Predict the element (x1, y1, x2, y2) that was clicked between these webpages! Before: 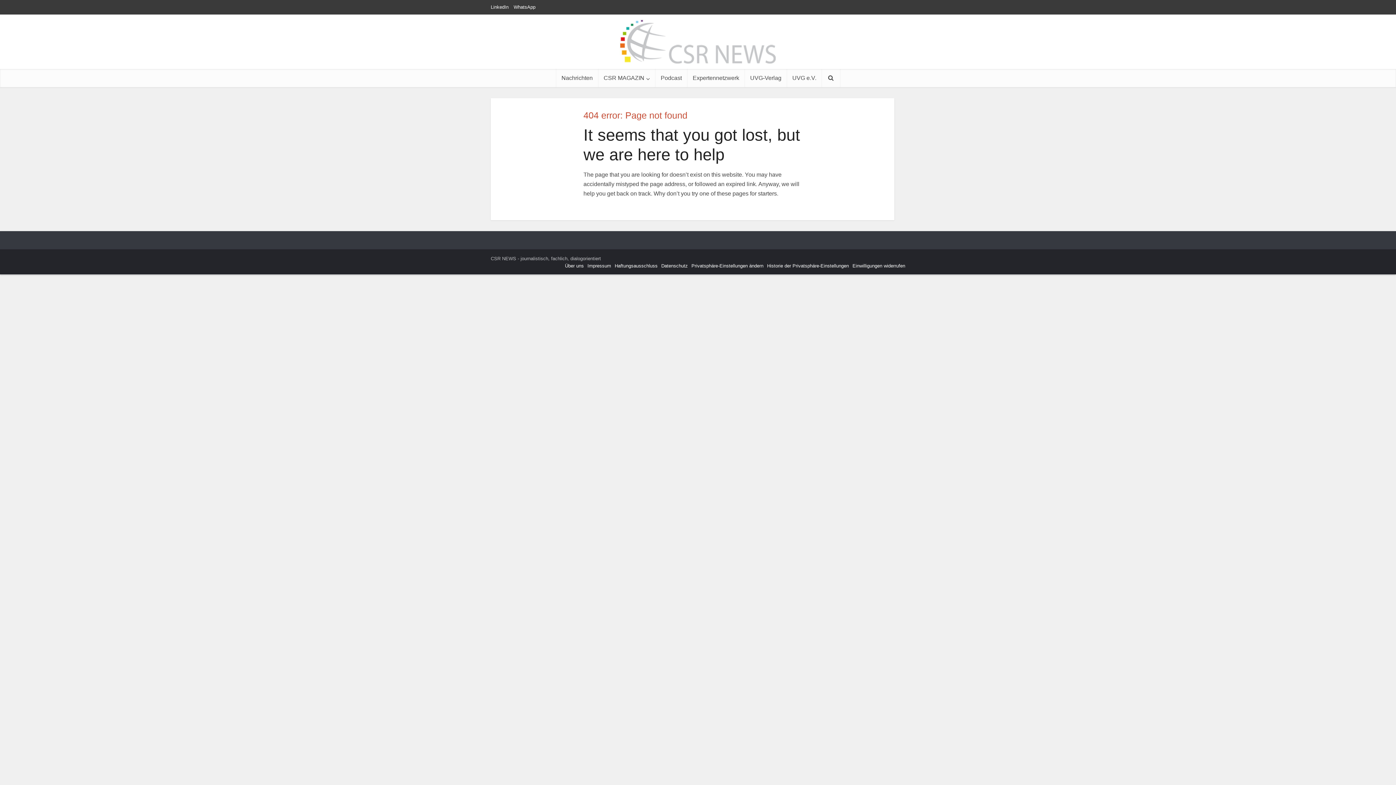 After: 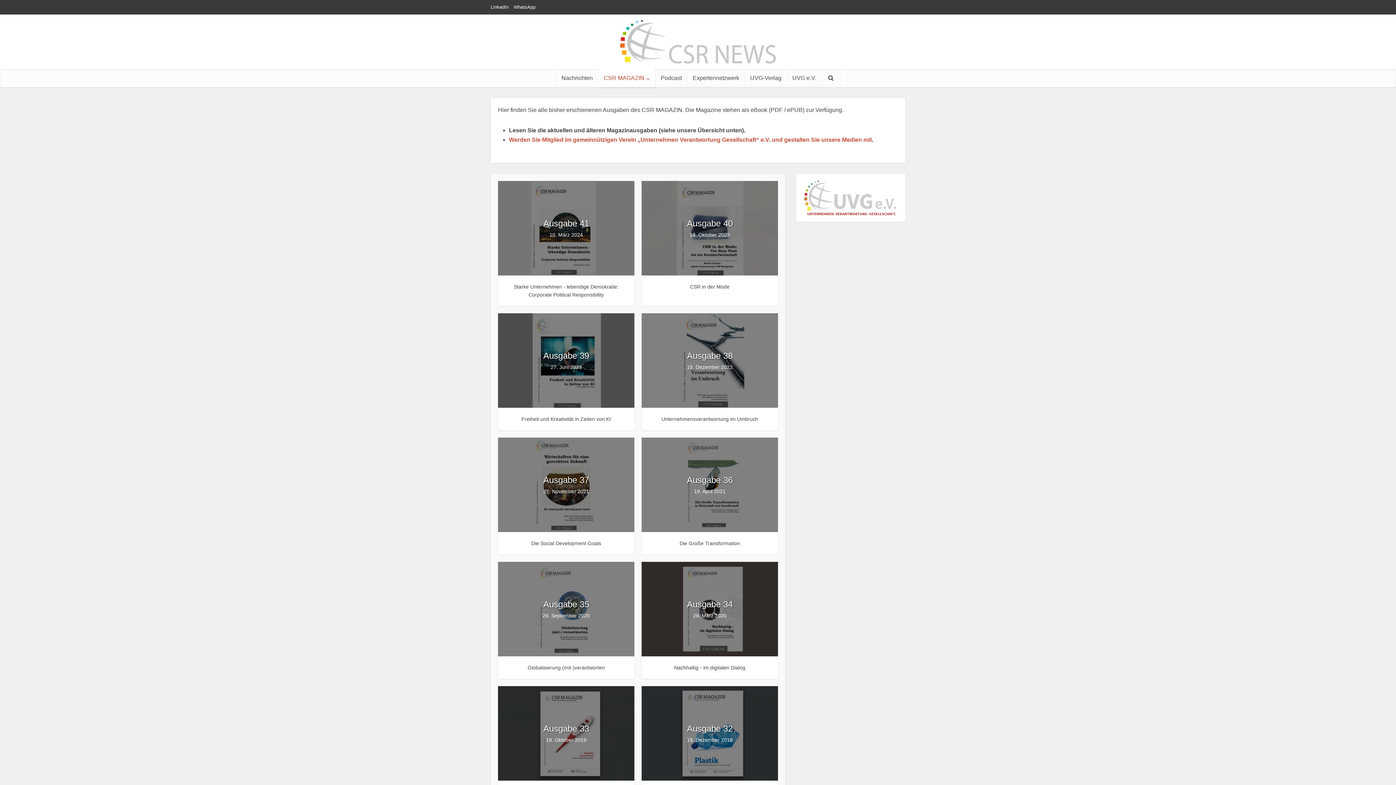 Action: bbox: (598, 69, 655, 87) label: CSR MAGAZIN